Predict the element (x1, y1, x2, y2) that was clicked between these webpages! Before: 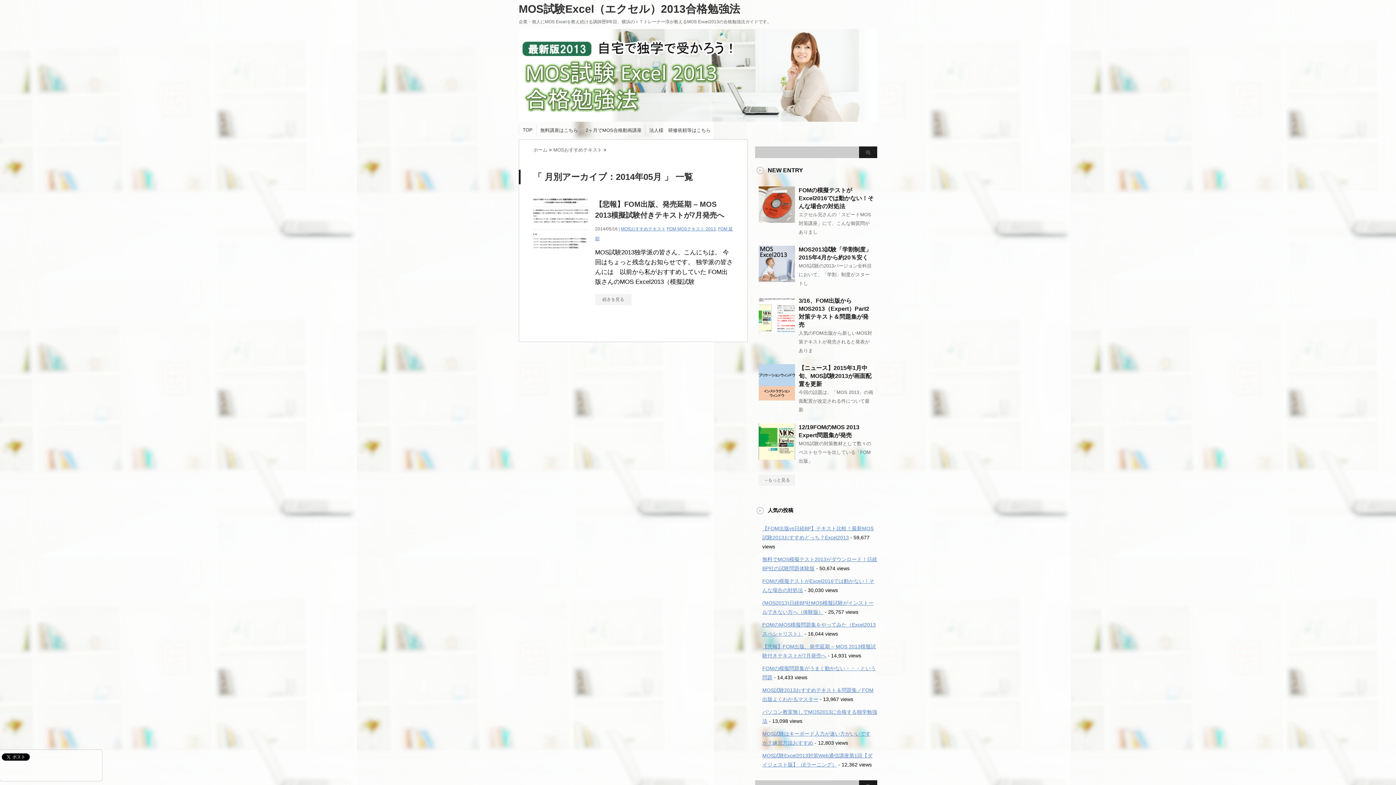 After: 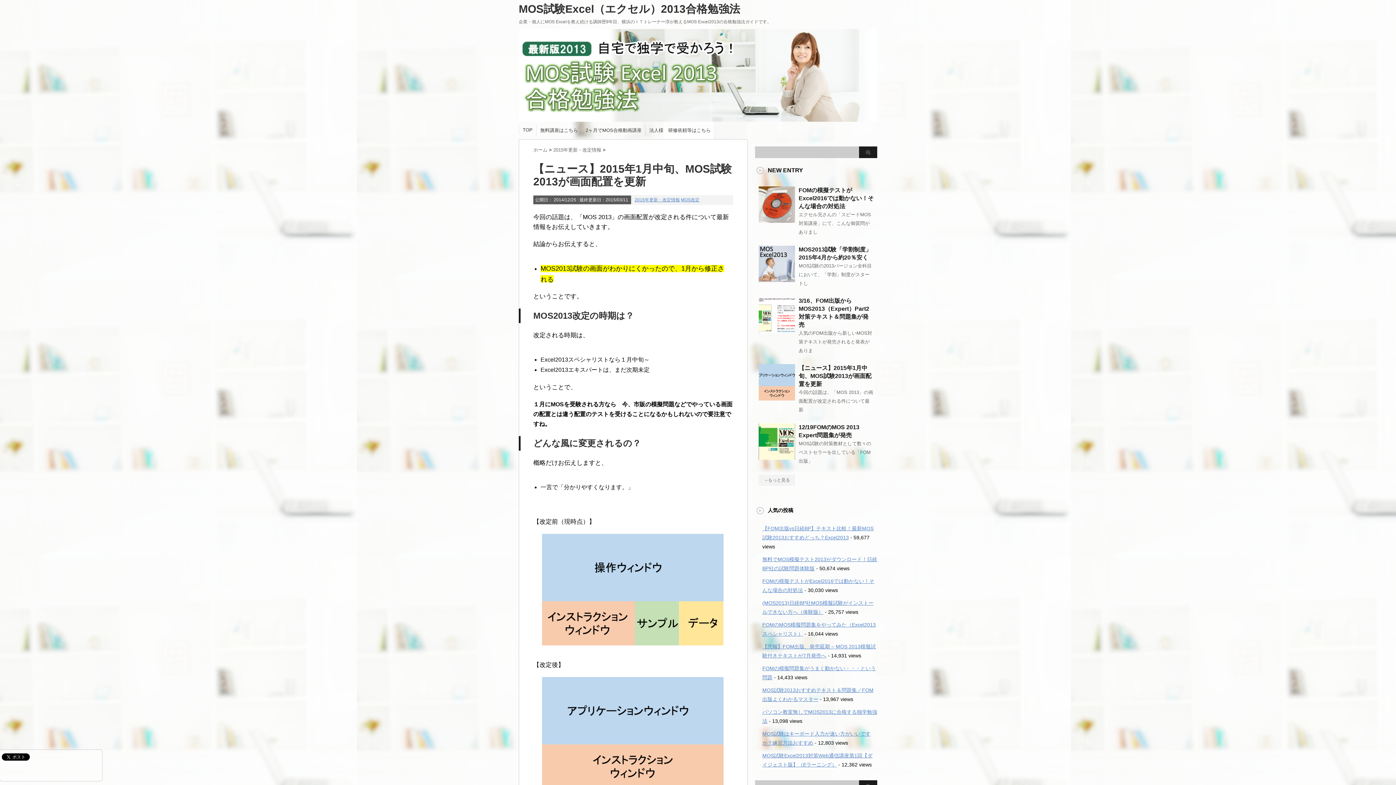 Action: bbox: (758, 394, 795, 400)